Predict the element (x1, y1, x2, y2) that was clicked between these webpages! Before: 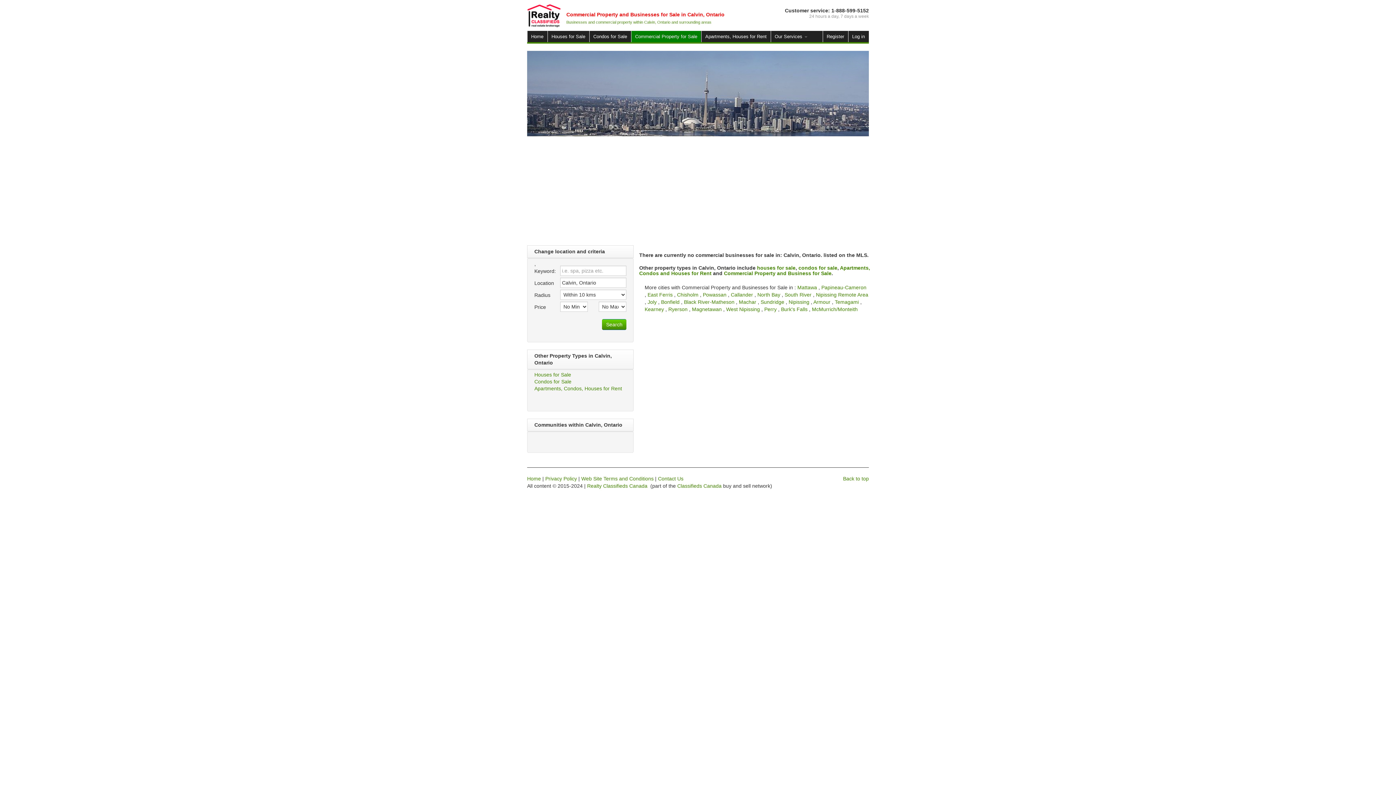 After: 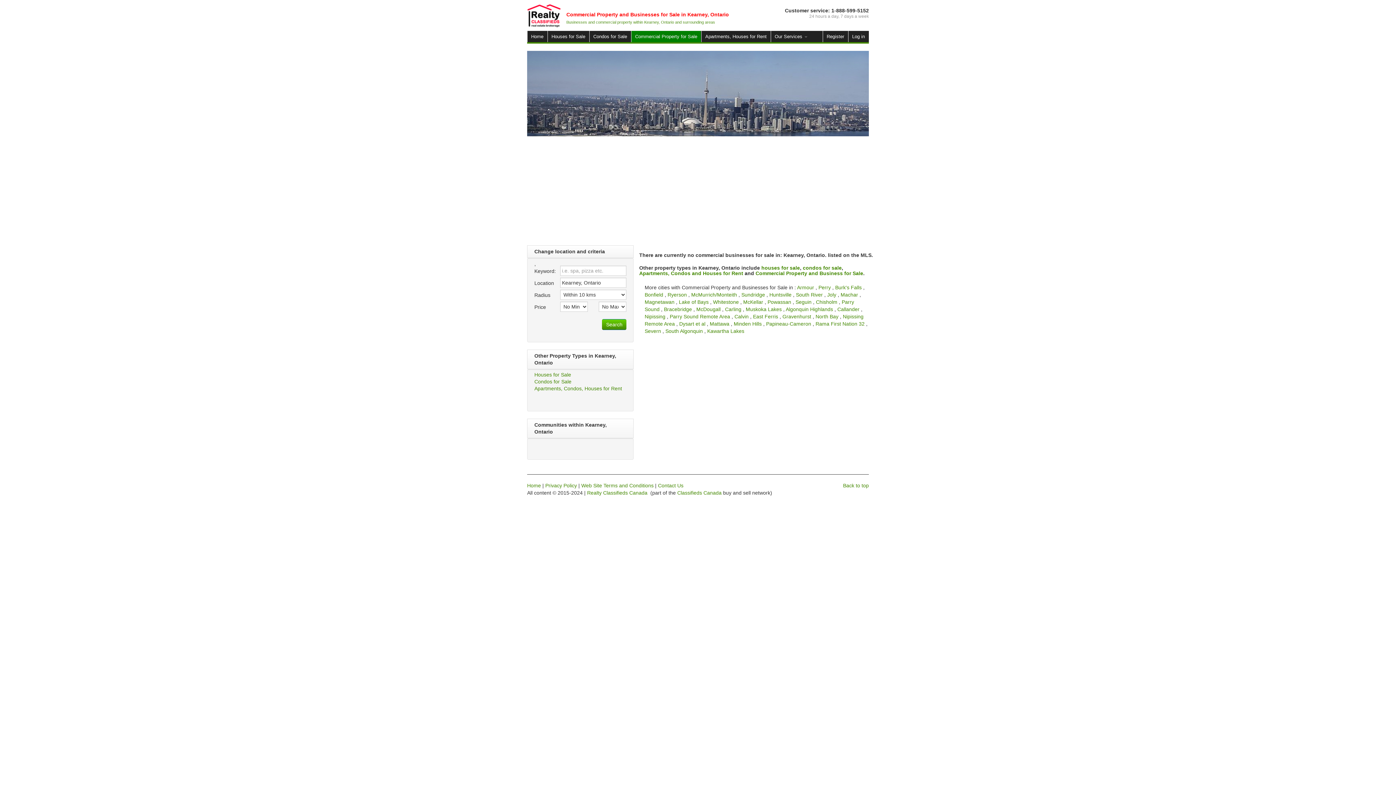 Action: bbox: (644, 306, 664, 312) label: Kearney